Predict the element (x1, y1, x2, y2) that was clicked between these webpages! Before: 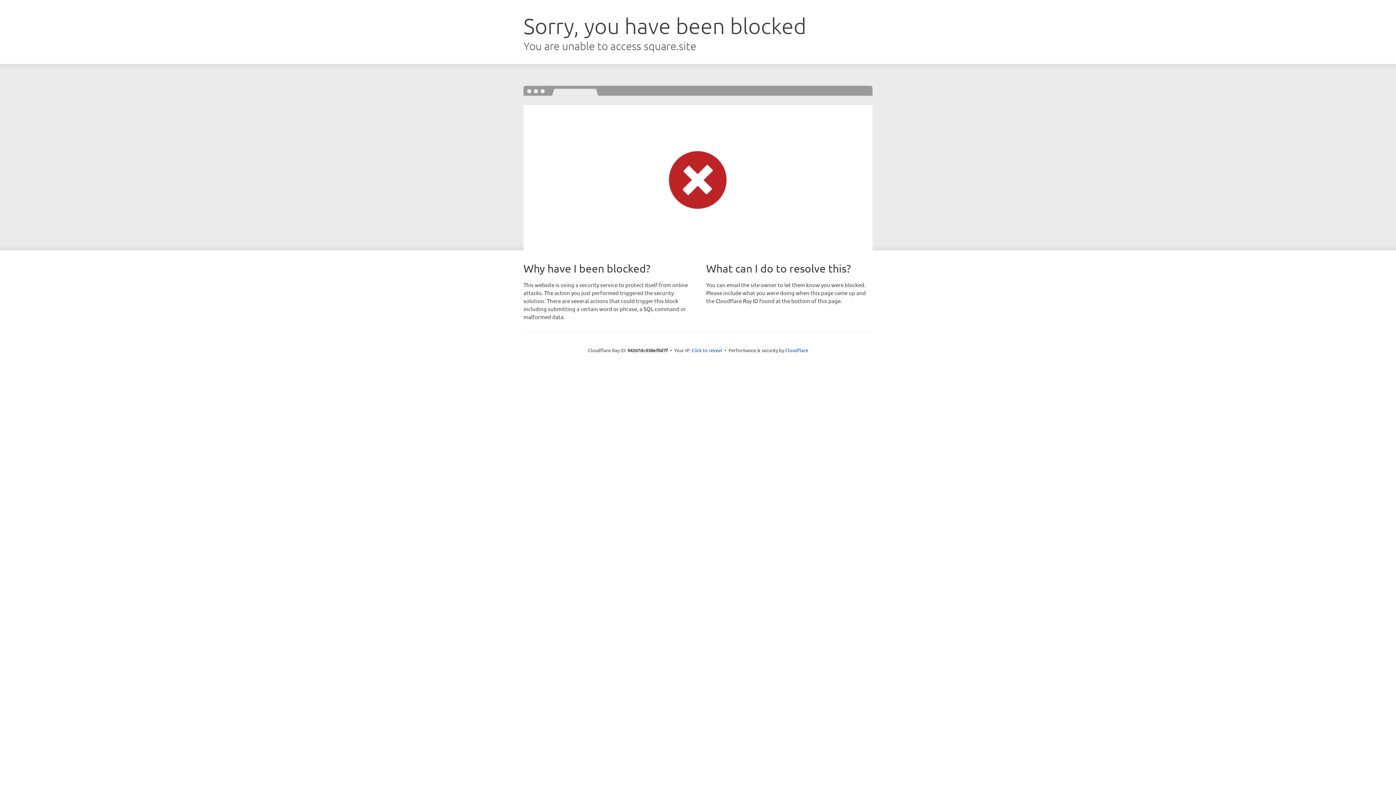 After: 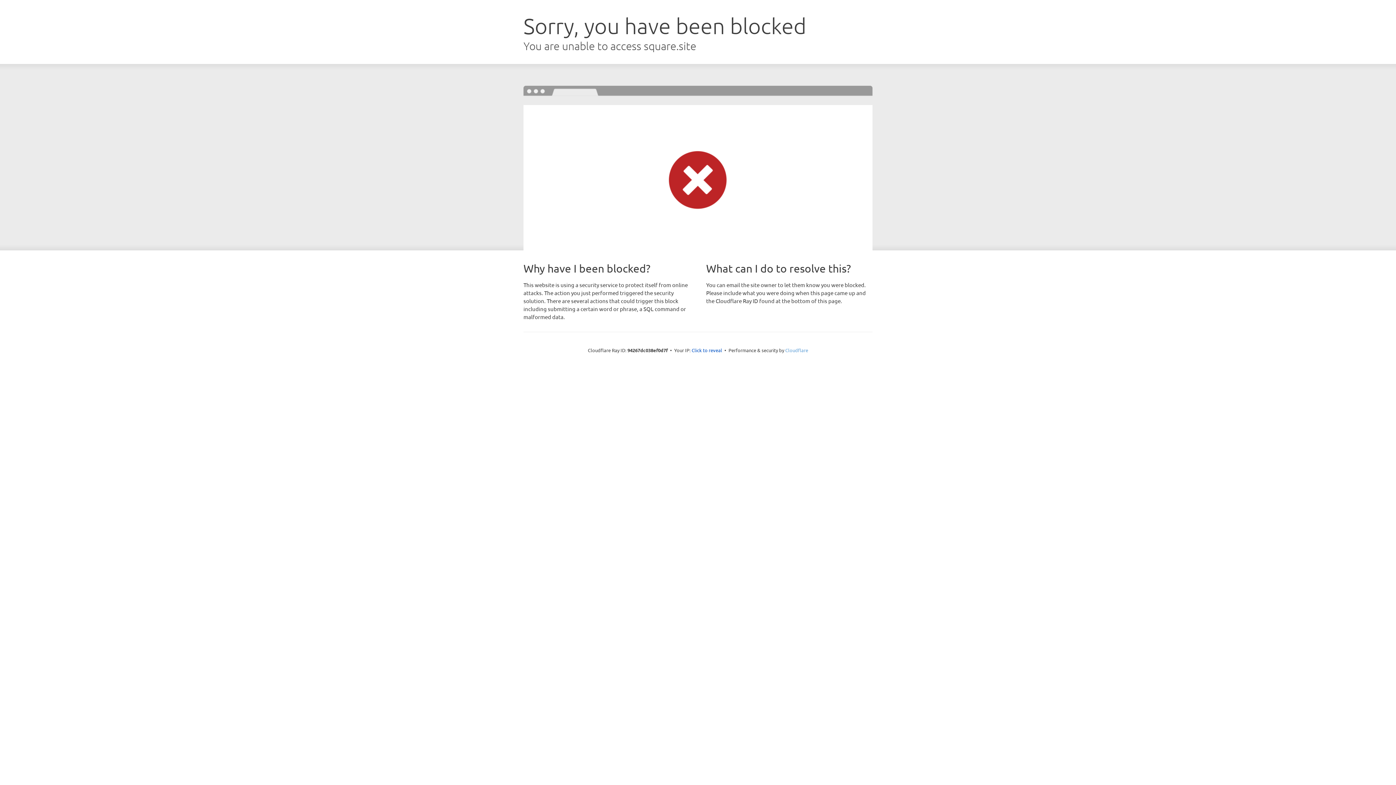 Action: bbox: (785, 347, 808, 353) label: Cloudflare